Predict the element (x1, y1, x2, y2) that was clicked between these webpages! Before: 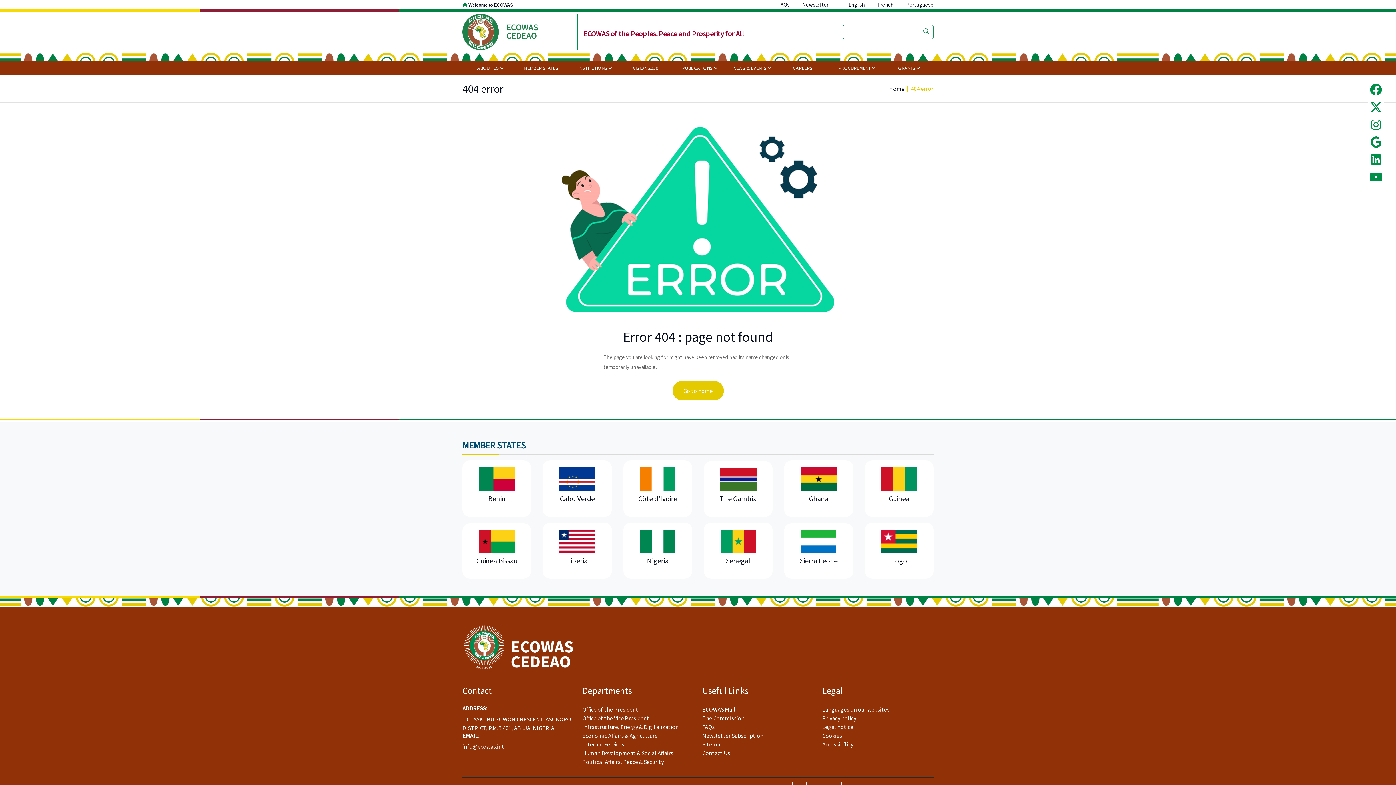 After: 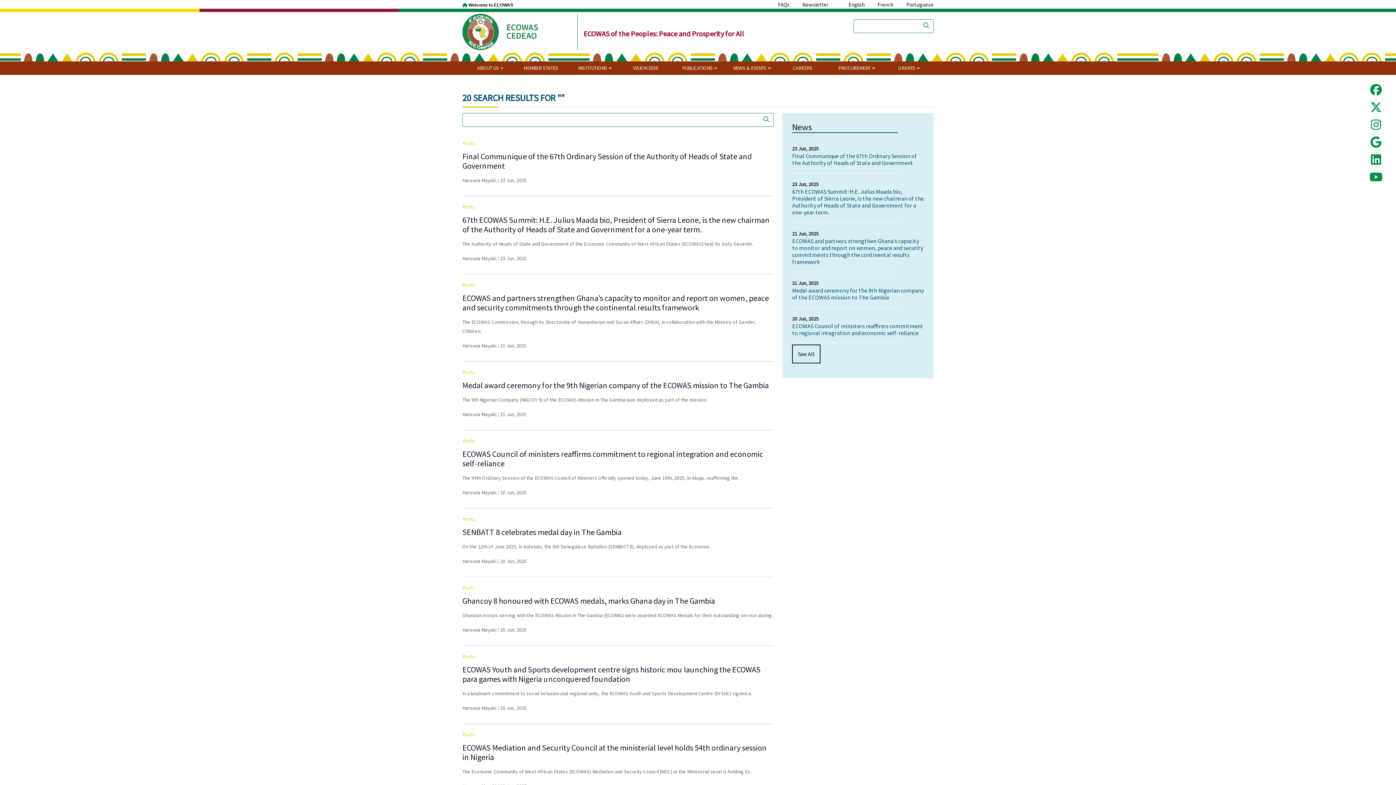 Action: bbox: (919, 24, 933, 39)